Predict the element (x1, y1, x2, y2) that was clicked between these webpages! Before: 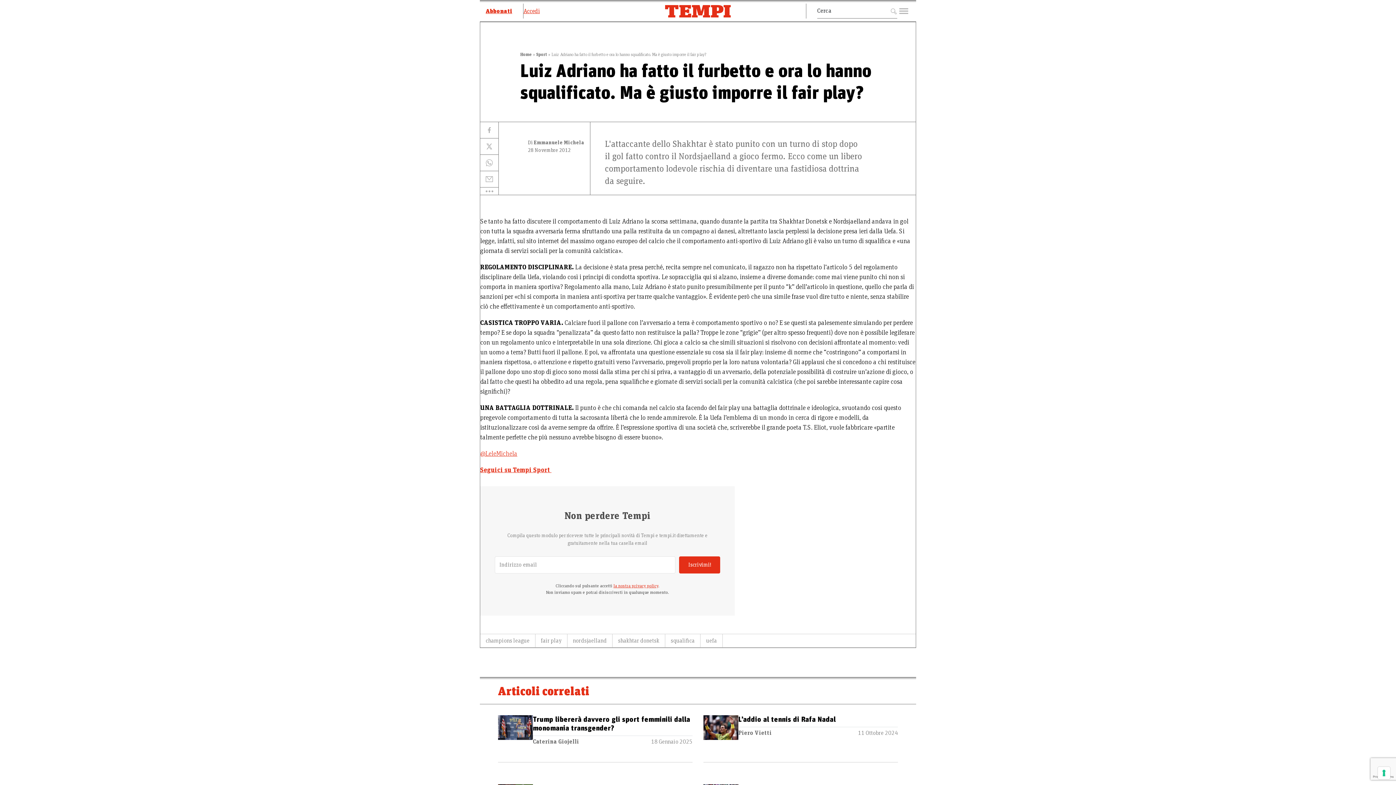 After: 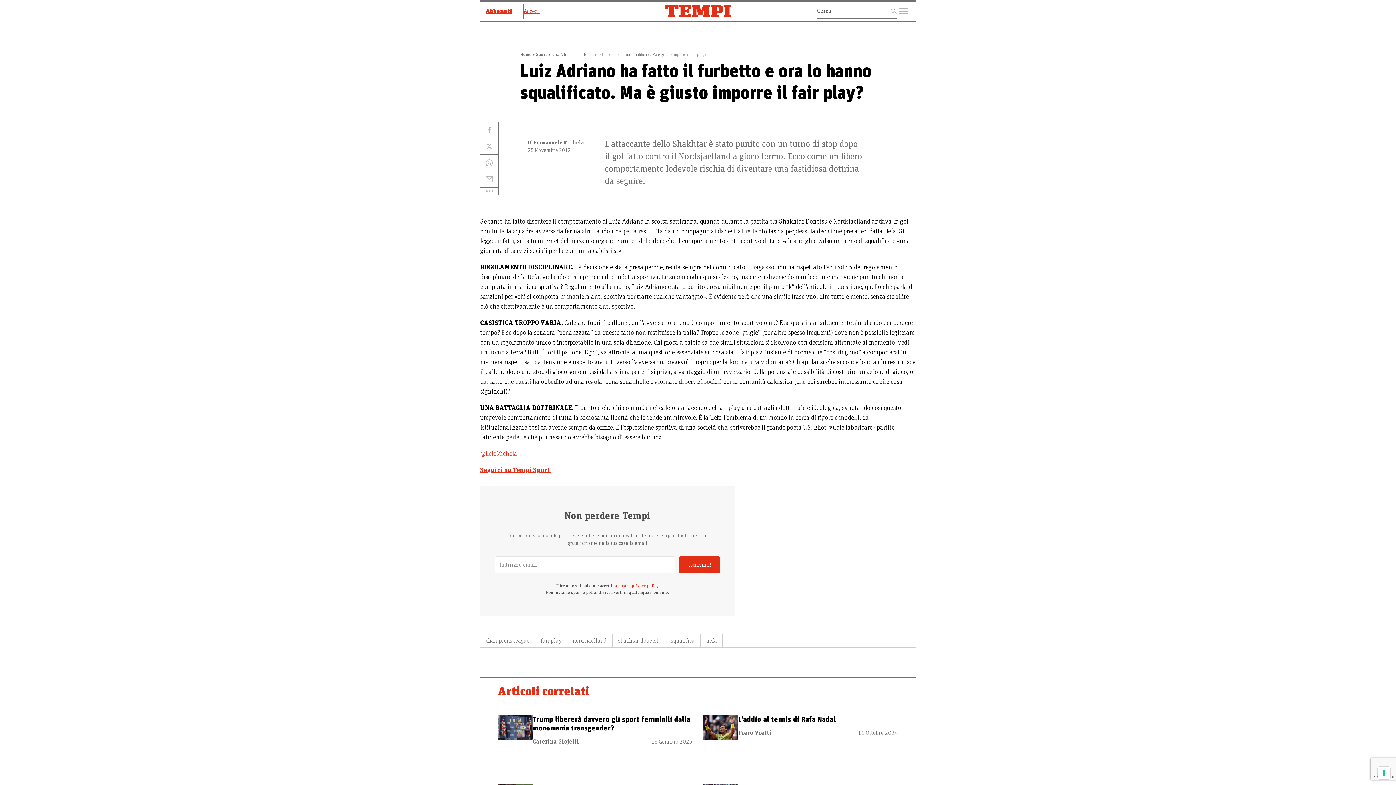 Action: bbox: (480, 154, 498, 171)